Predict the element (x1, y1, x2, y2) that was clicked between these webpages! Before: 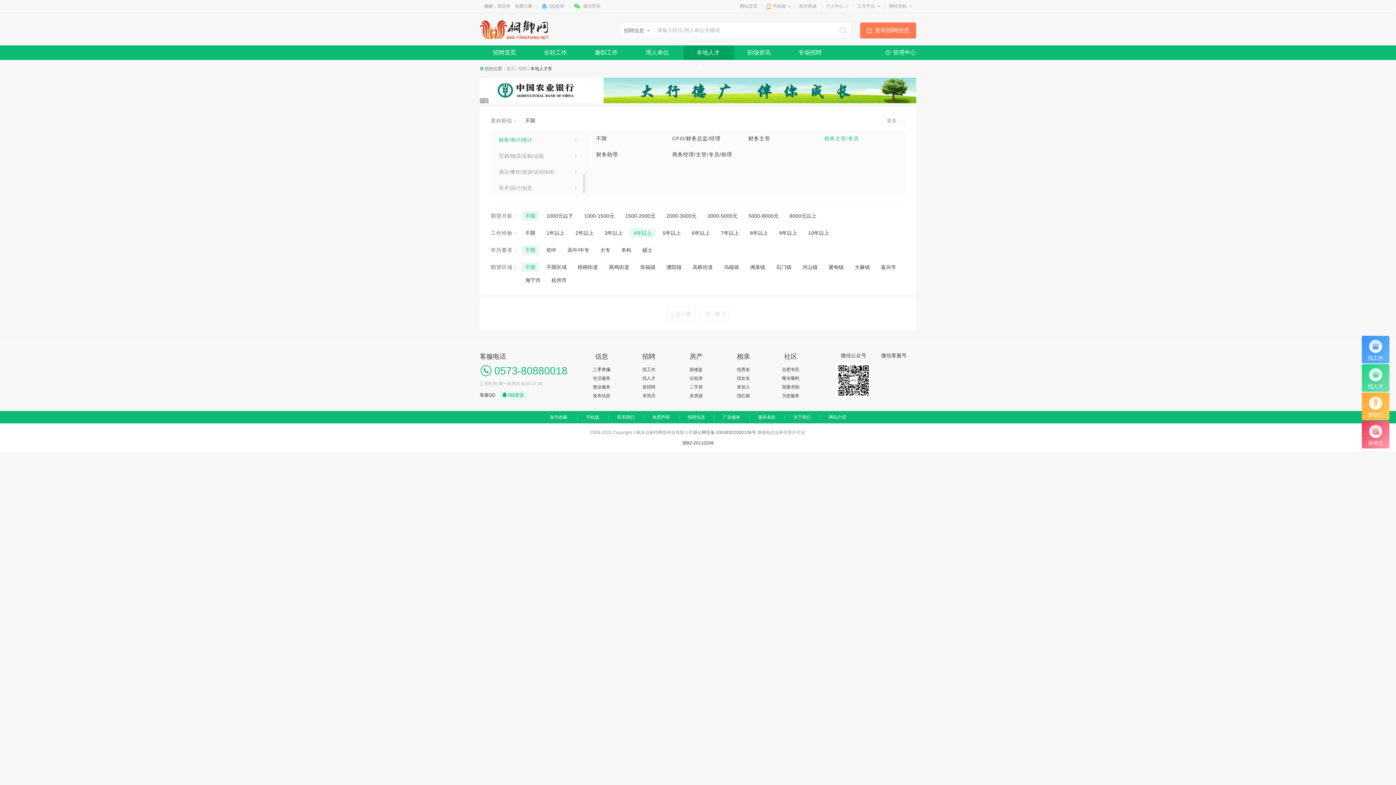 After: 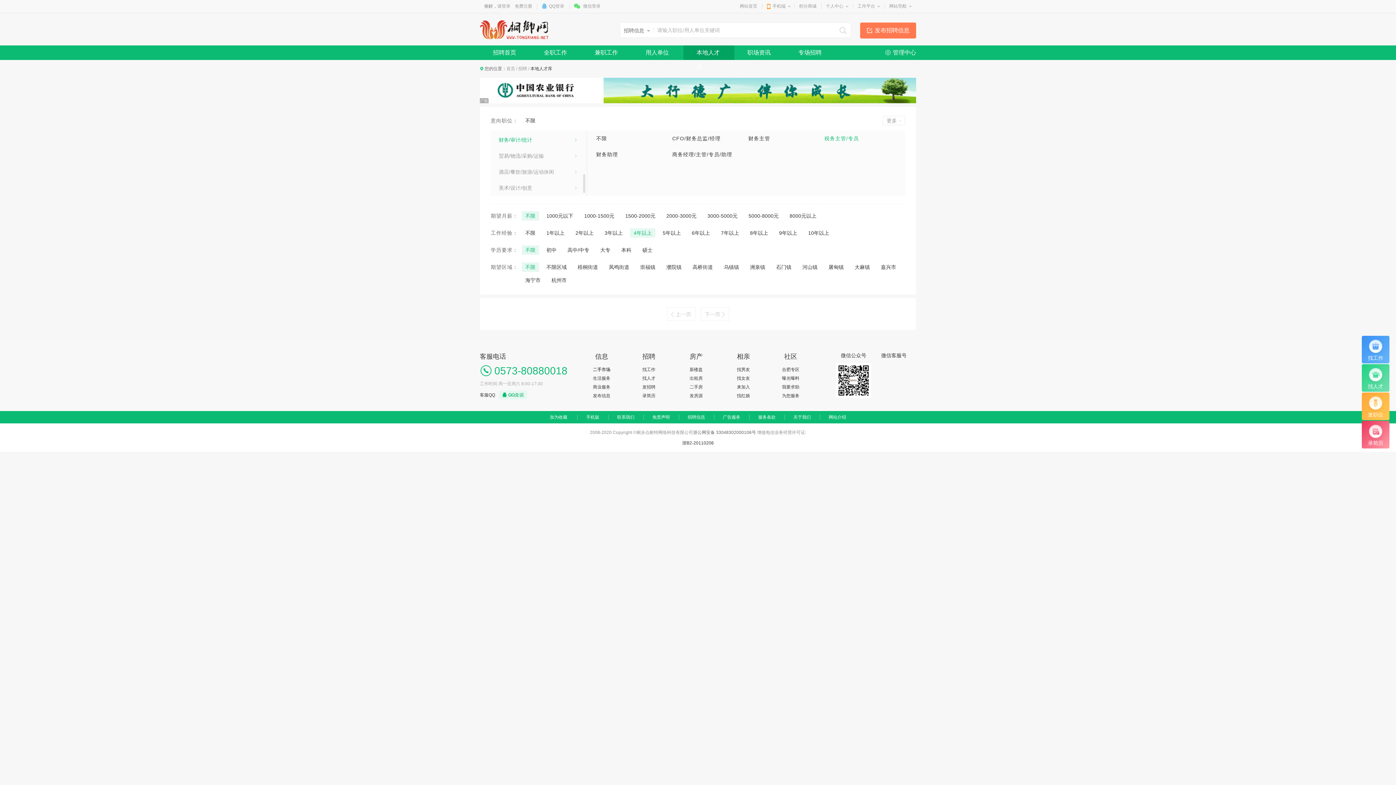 Action: label: 税务主管/专员 bbox: (824, 135, 859, 141)